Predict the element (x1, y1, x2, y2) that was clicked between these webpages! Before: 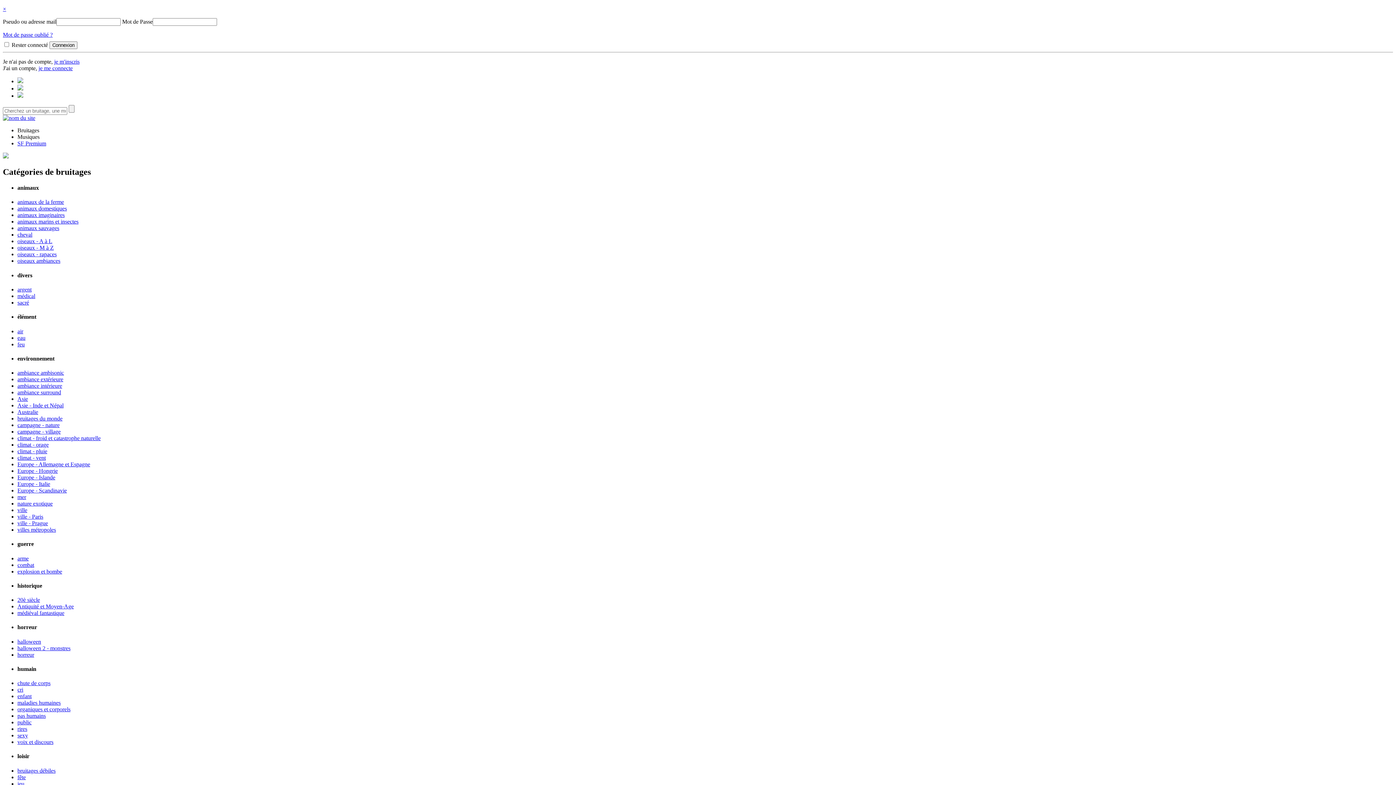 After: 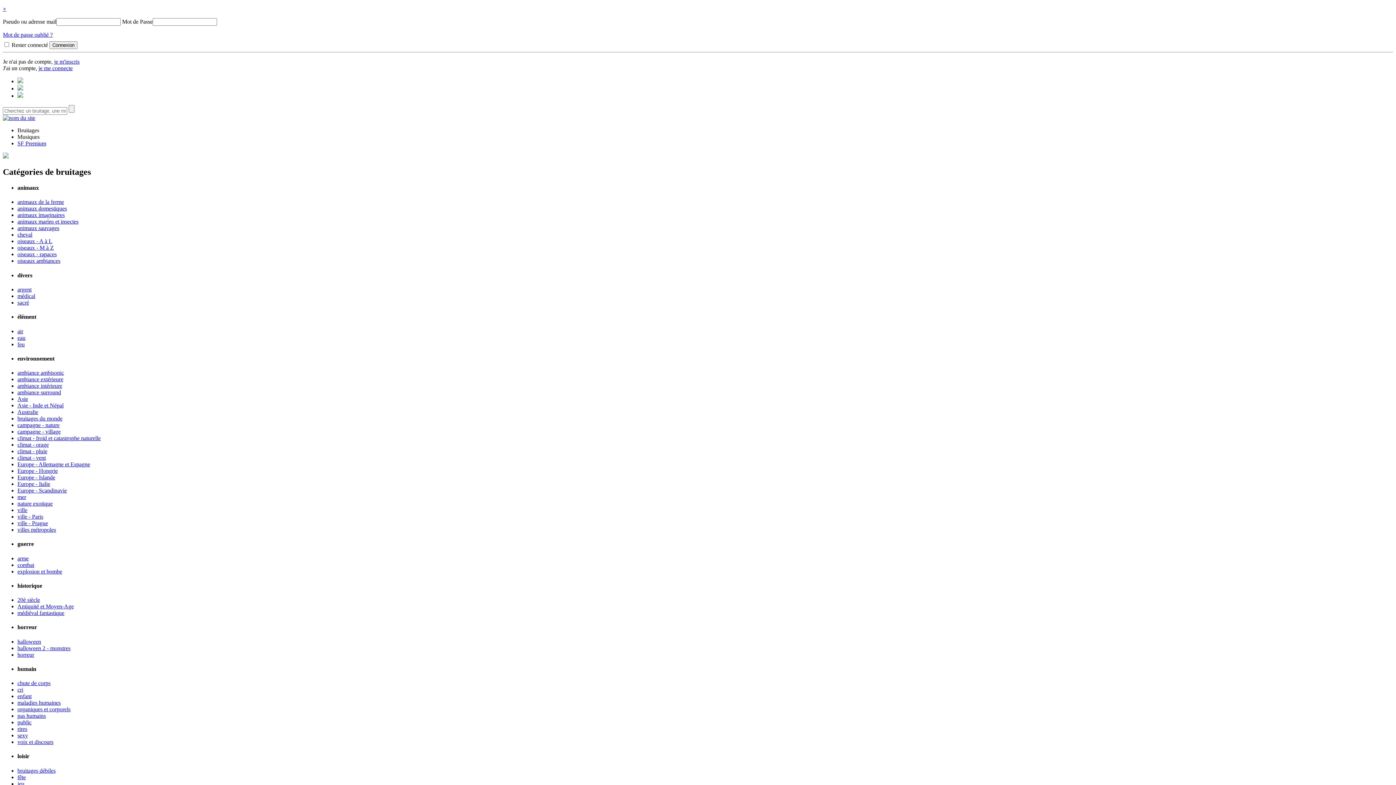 Action: label: campagne - village bbox: (17, 428, 60, 434)